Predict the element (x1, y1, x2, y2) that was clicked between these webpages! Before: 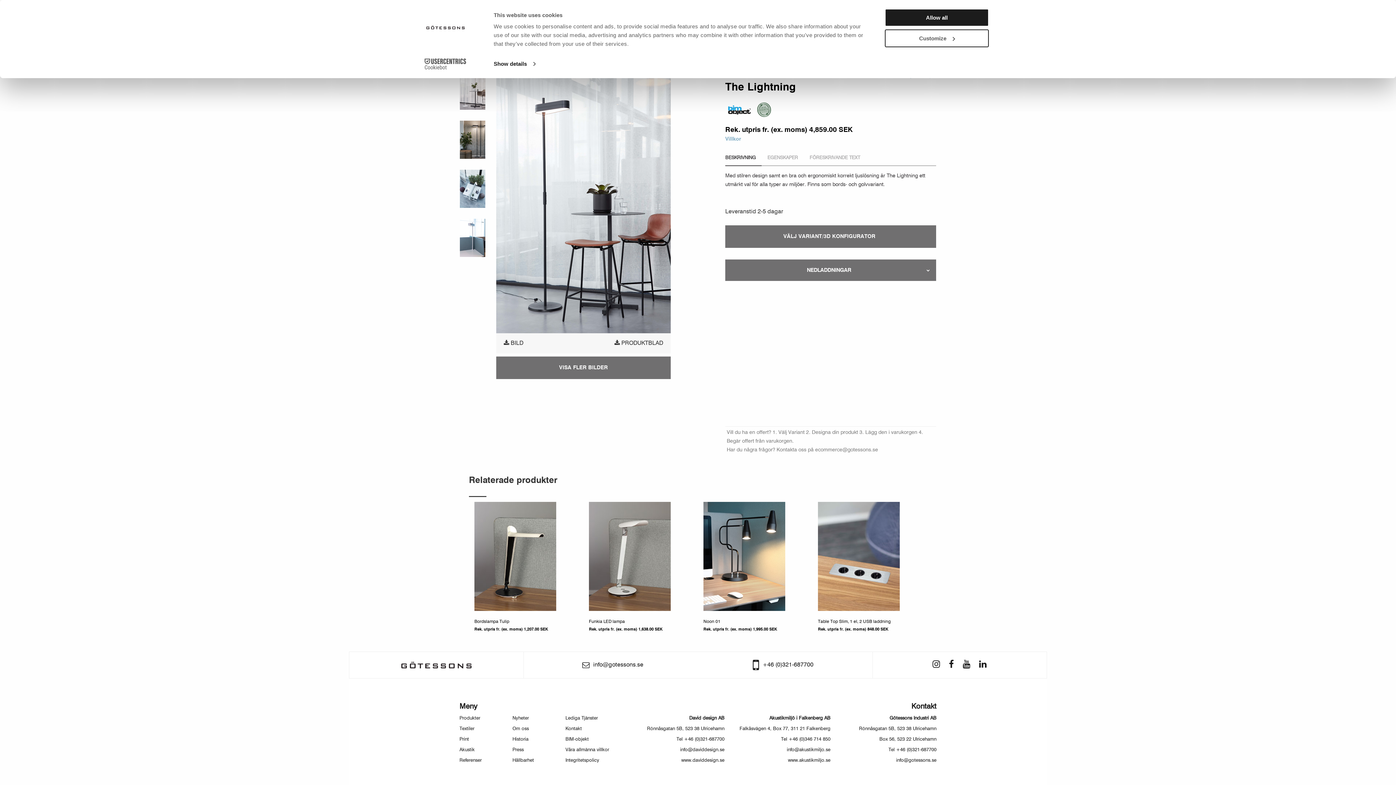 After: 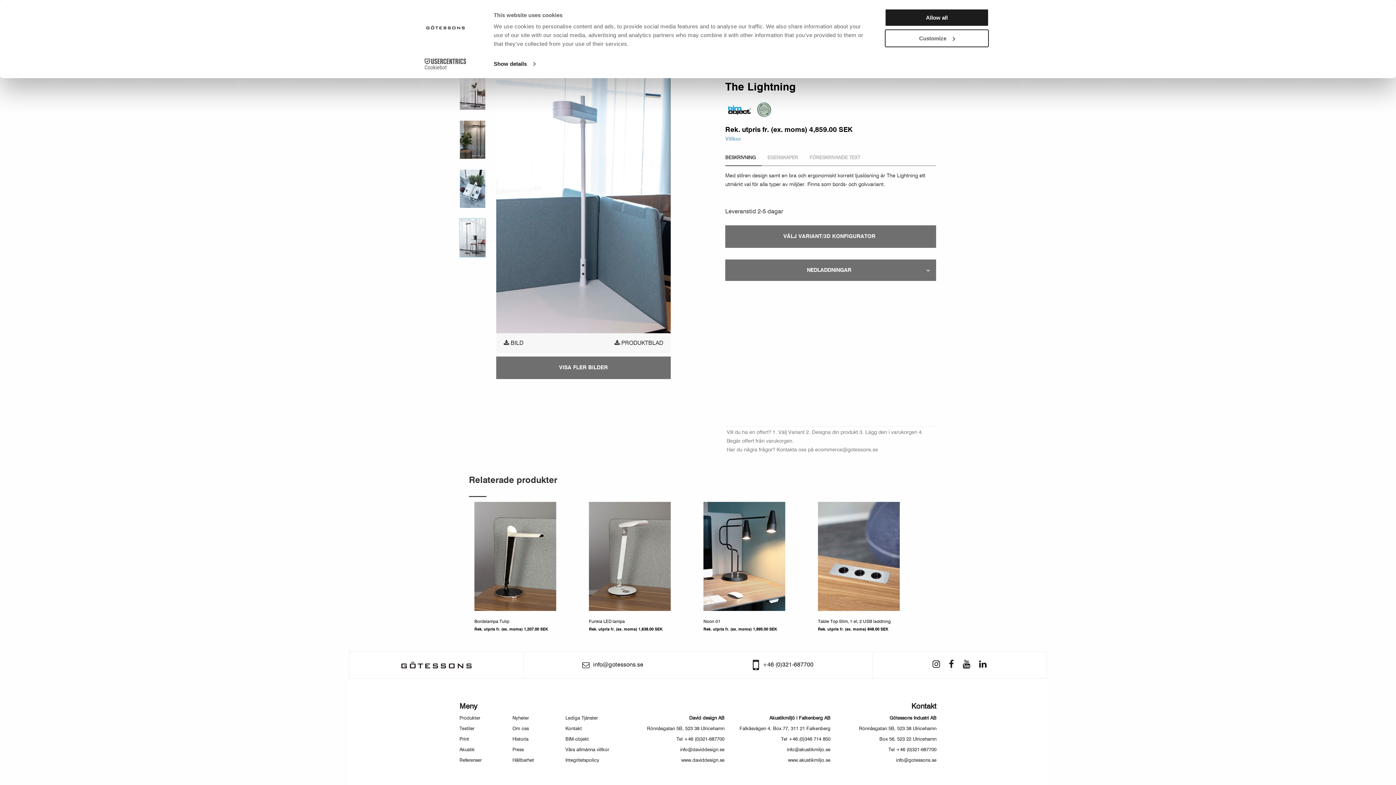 Action: bbox: (460, 240, 485, 246)